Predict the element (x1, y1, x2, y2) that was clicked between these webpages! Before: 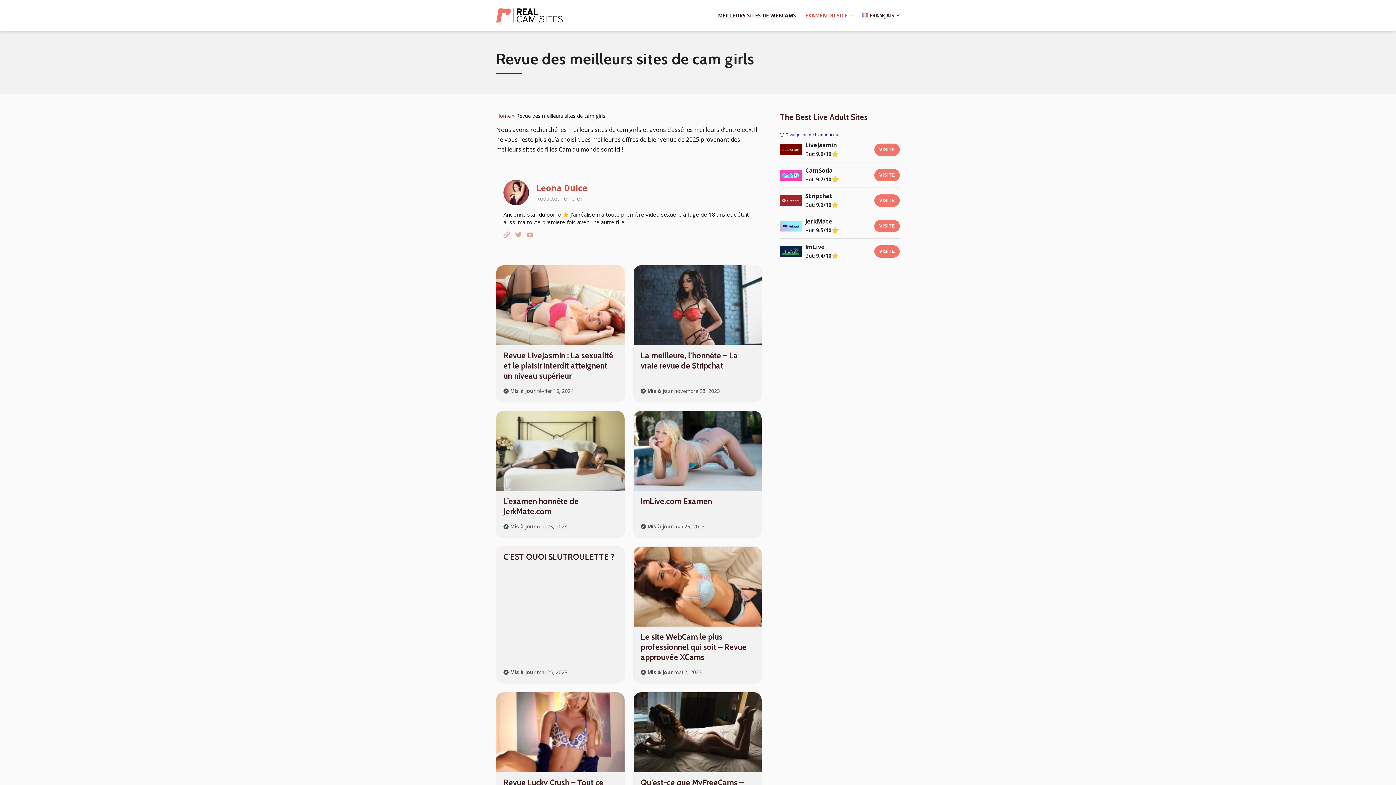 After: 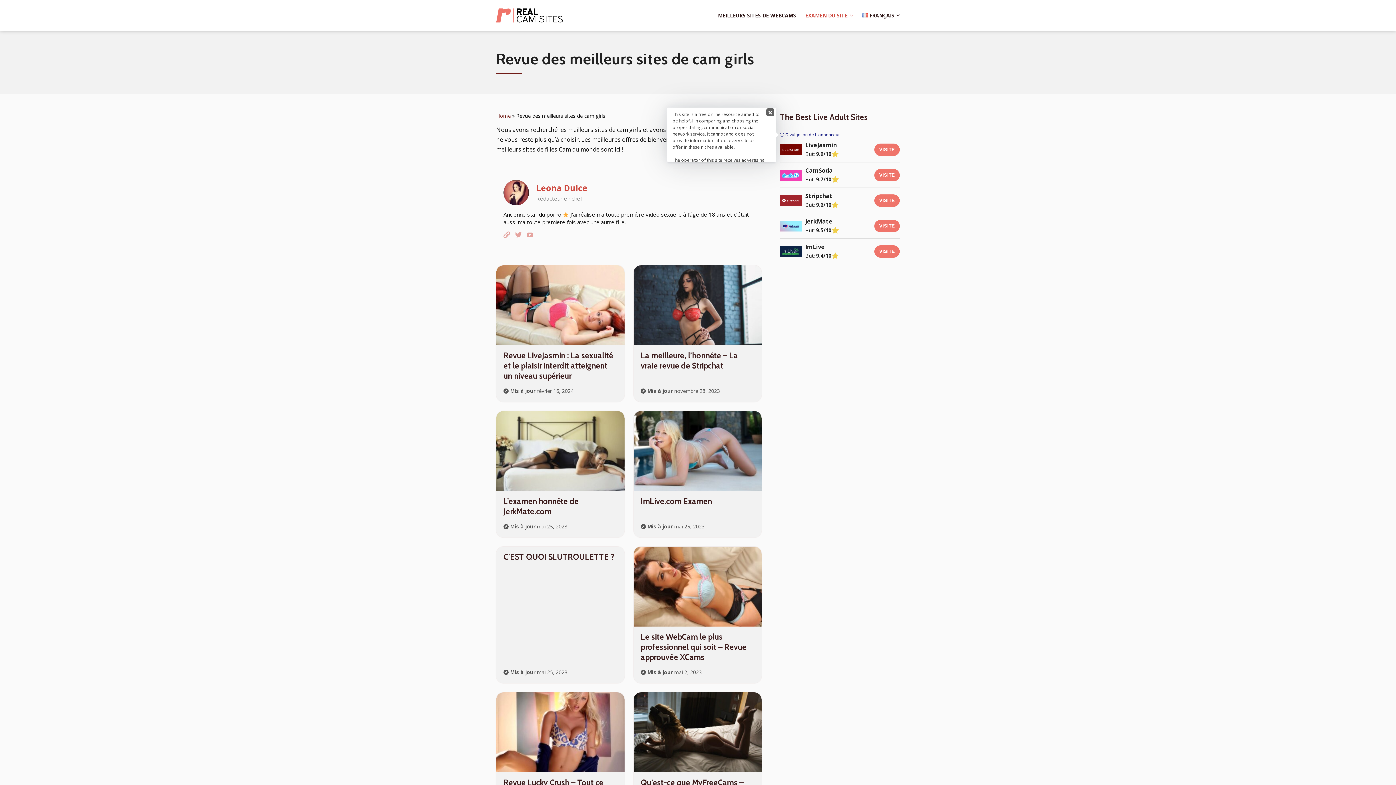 Action: bbox: (780, 132, 840, 137) label: ⓘ Divulgation de L'annonceur